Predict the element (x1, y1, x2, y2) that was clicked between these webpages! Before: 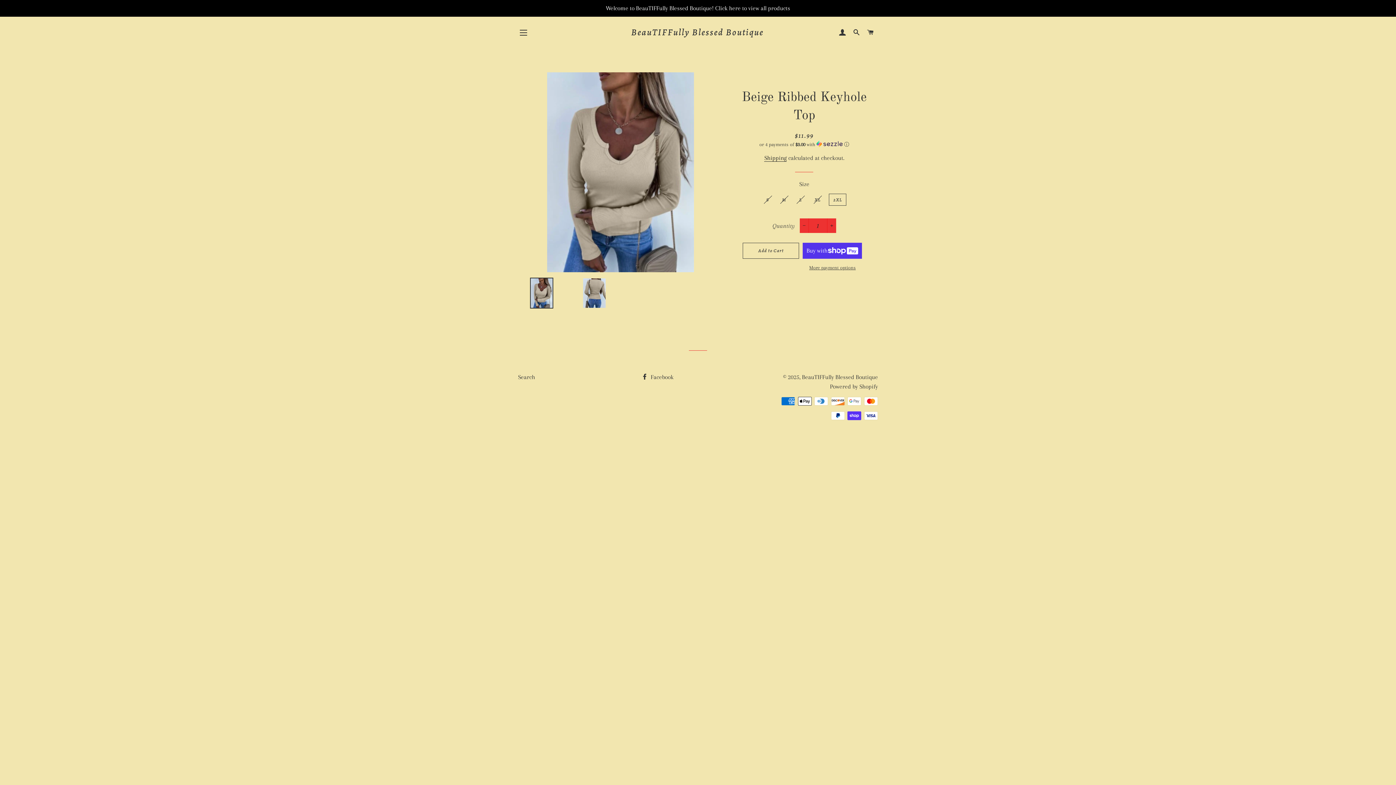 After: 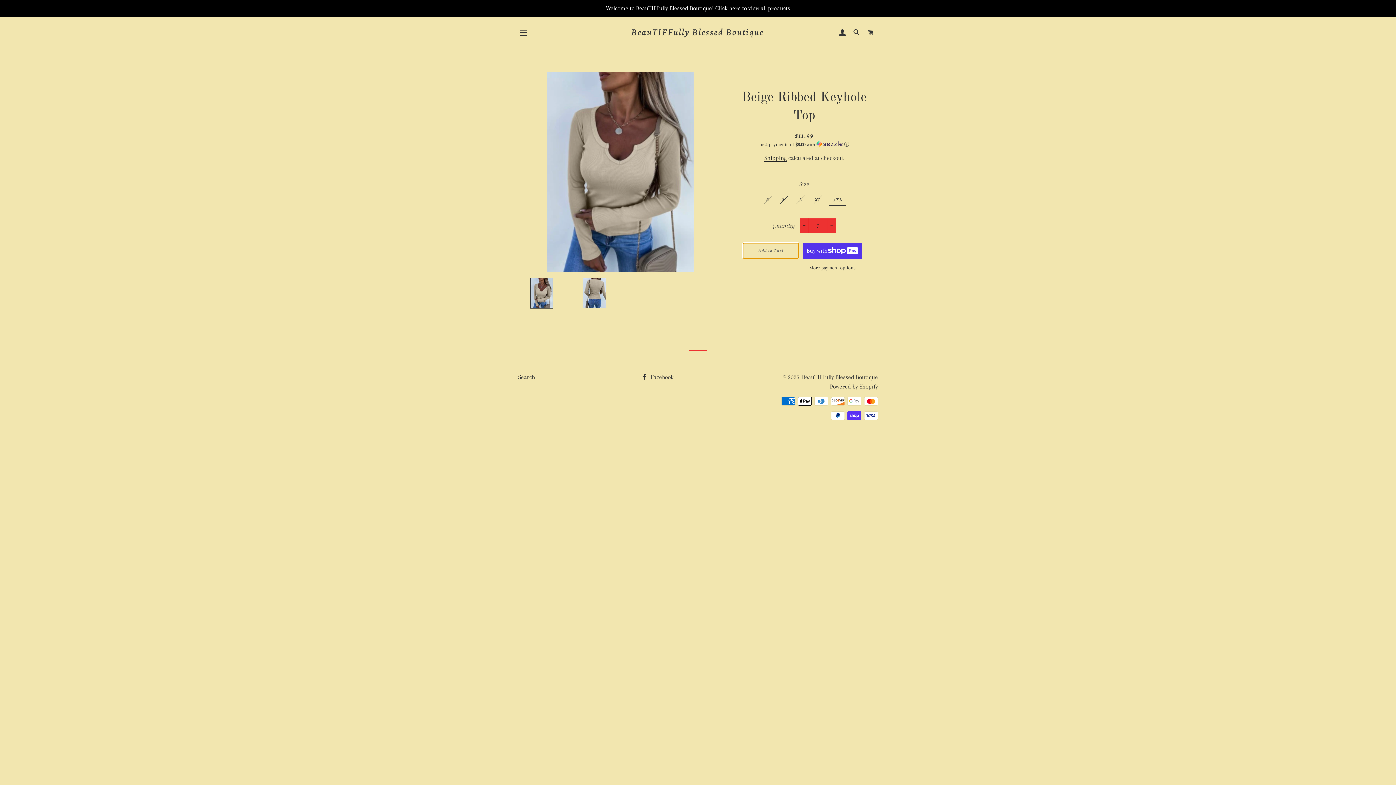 Action: label: Add to Cart bbox: (743, 242, 799, 258)